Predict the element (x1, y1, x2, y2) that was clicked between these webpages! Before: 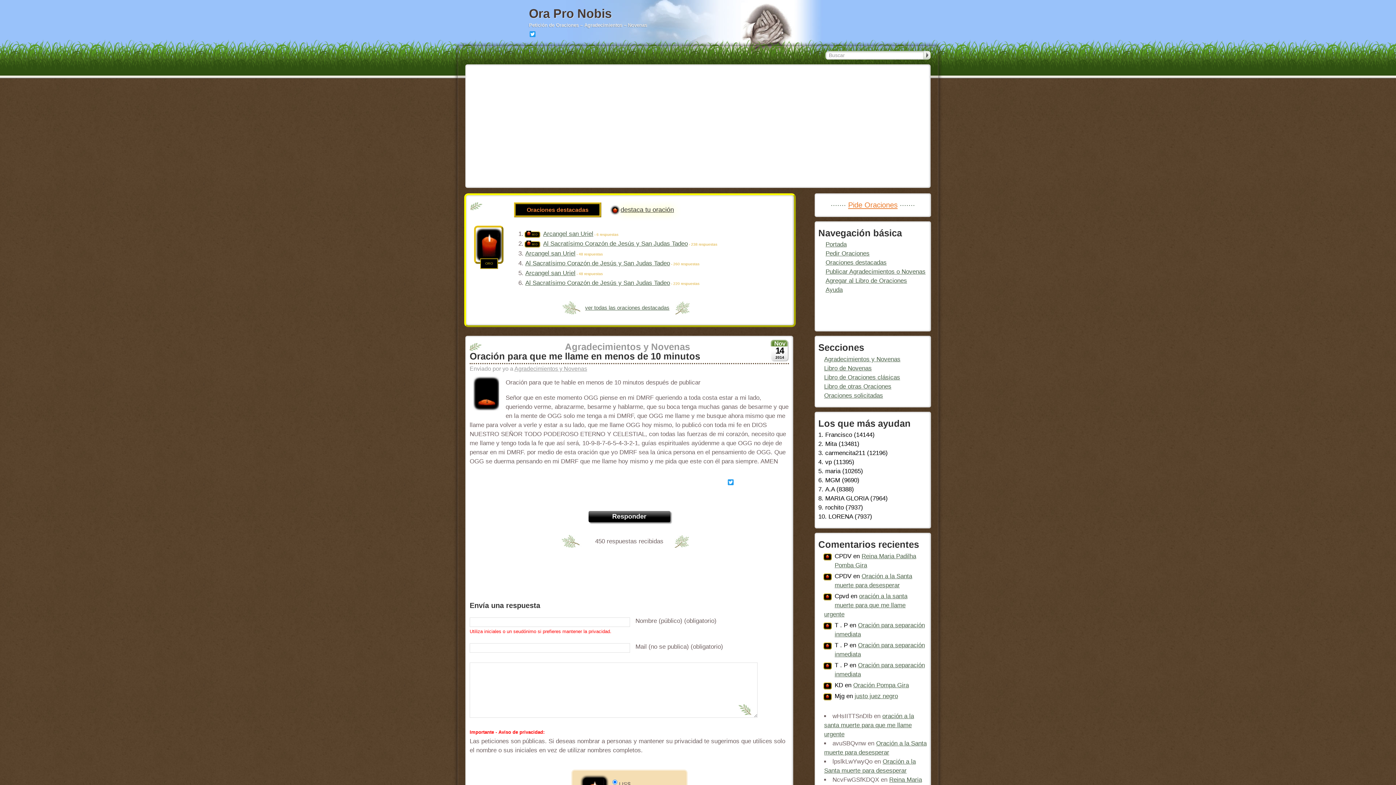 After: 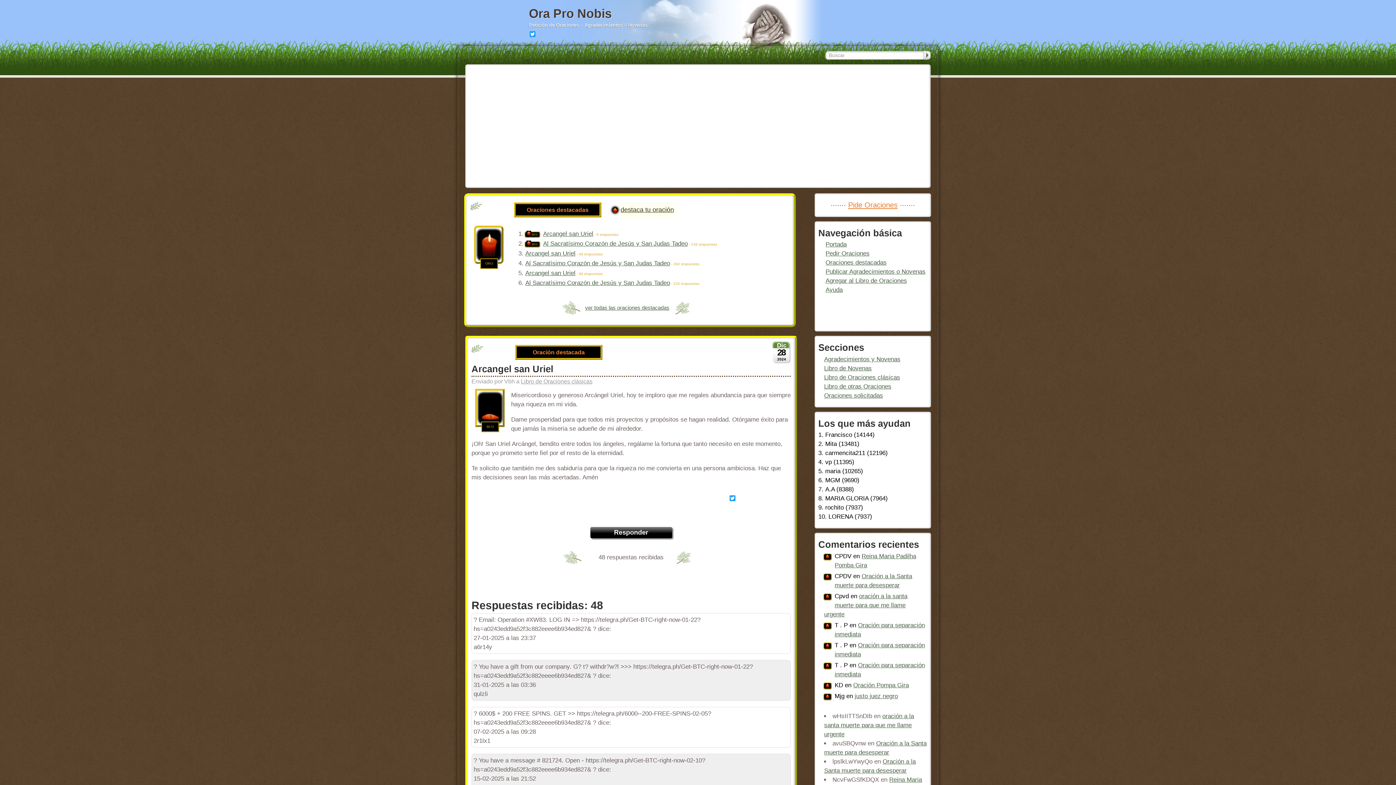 Action: label: Arcangel san Uriel bbox: (525, 269, 575, 276)